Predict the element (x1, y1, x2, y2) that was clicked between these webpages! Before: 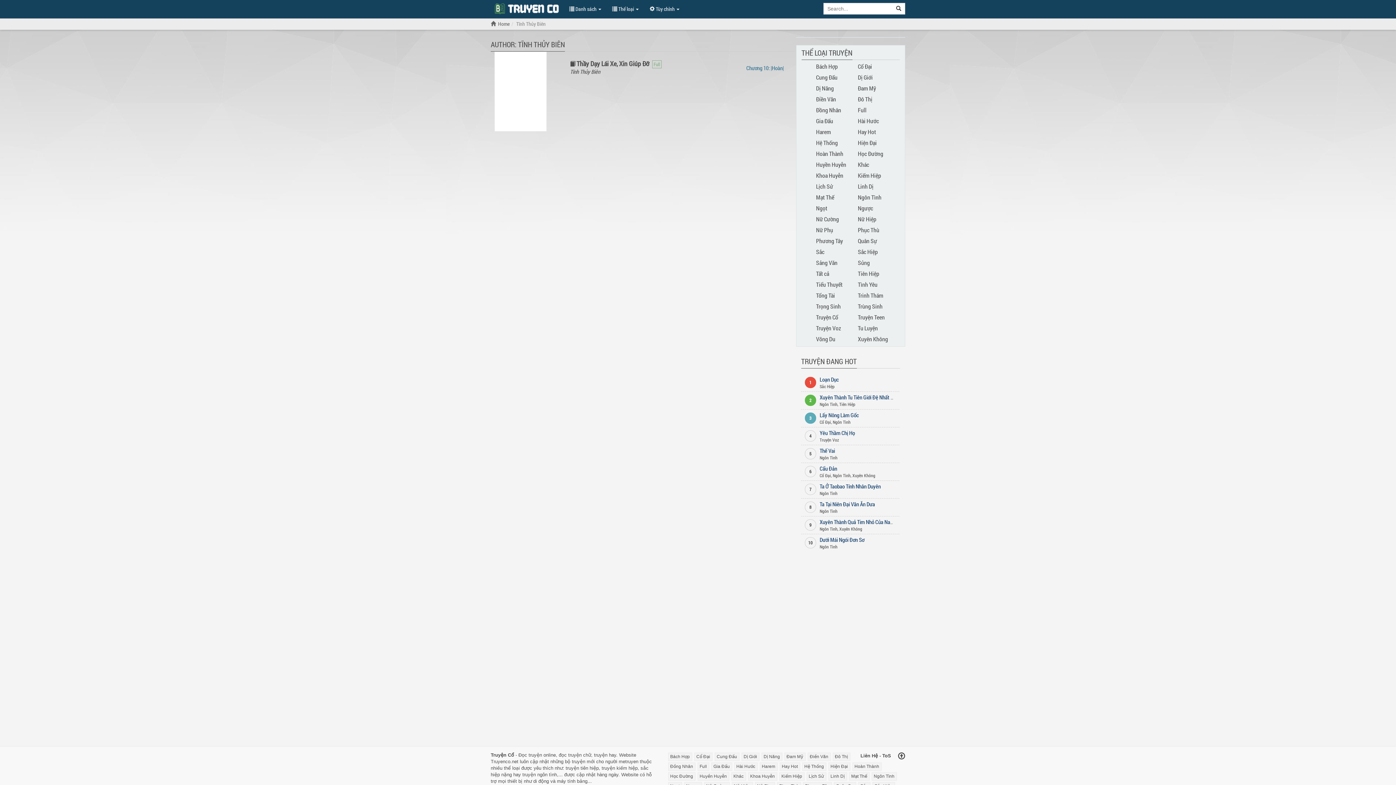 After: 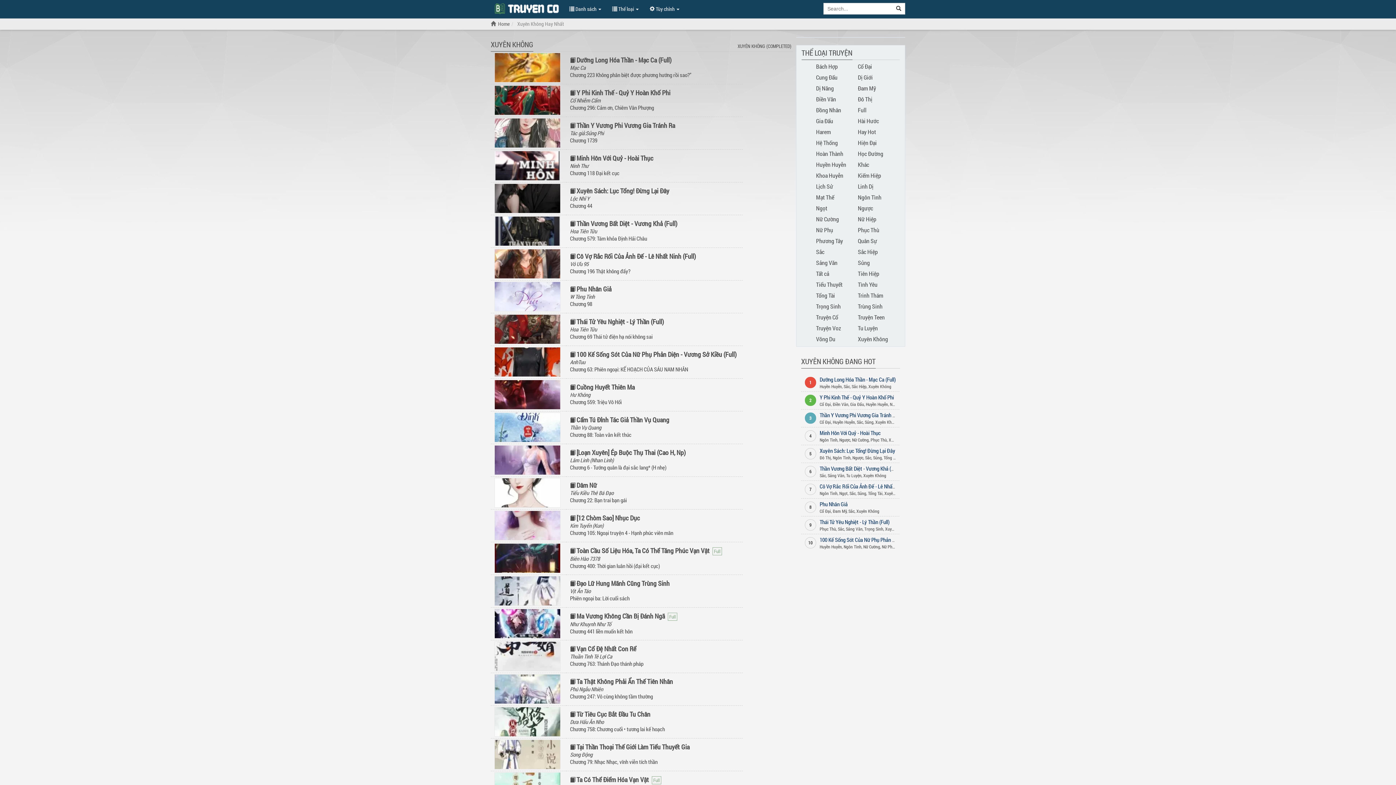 Action: bbox: (852, 472, 875, 478) label: Xuyên Không